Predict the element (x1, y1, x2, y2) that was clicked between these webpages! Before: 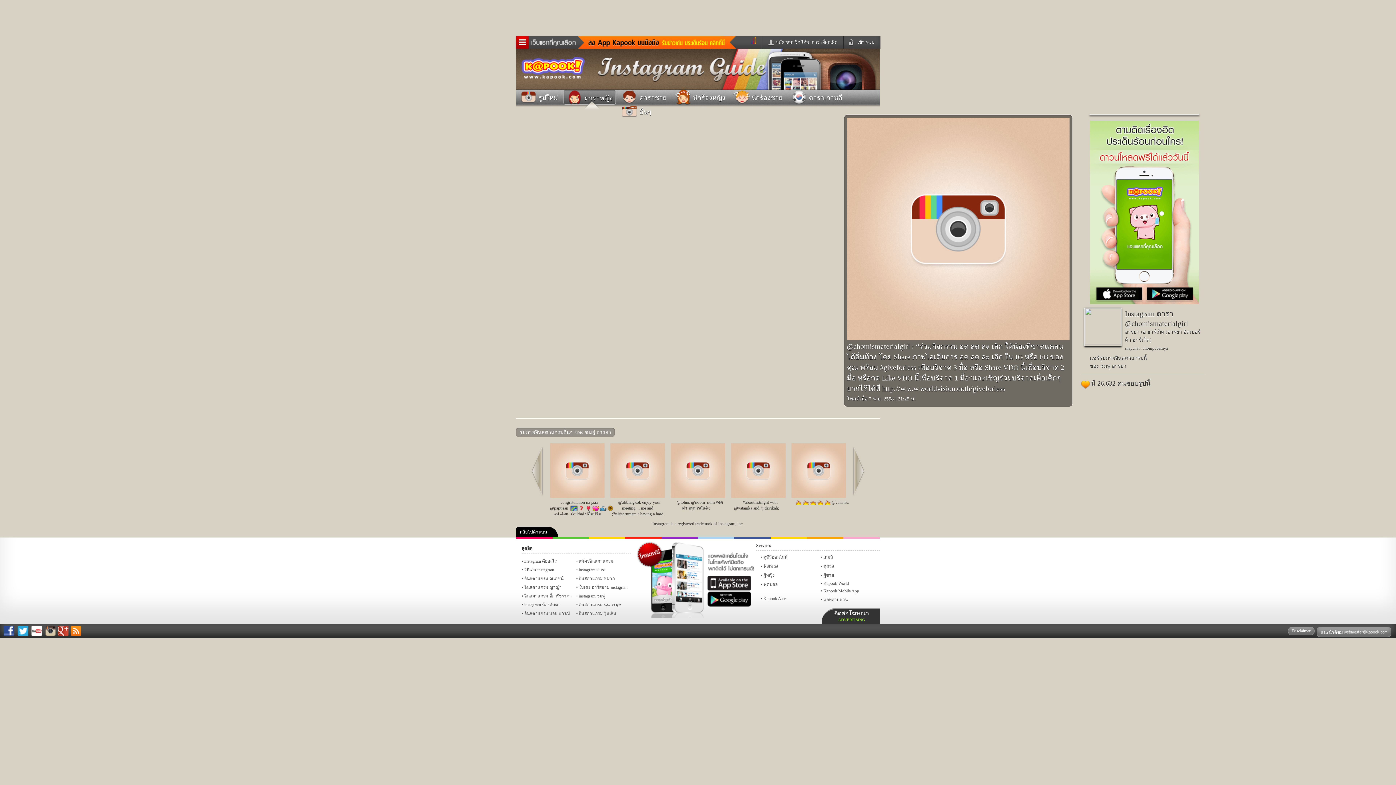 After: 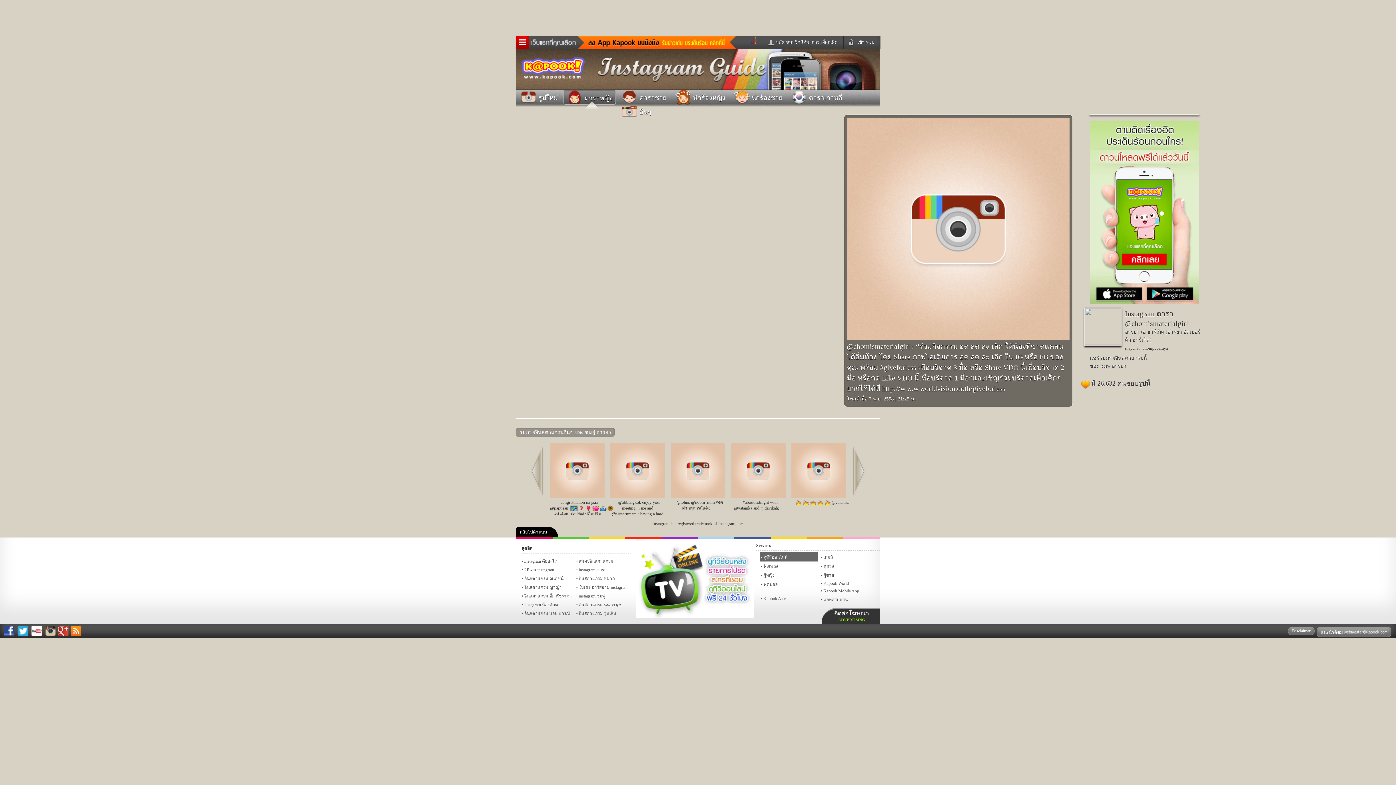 Action: bbox: (760, 552, 818, 561) label: ดูทีวีออนไลน์